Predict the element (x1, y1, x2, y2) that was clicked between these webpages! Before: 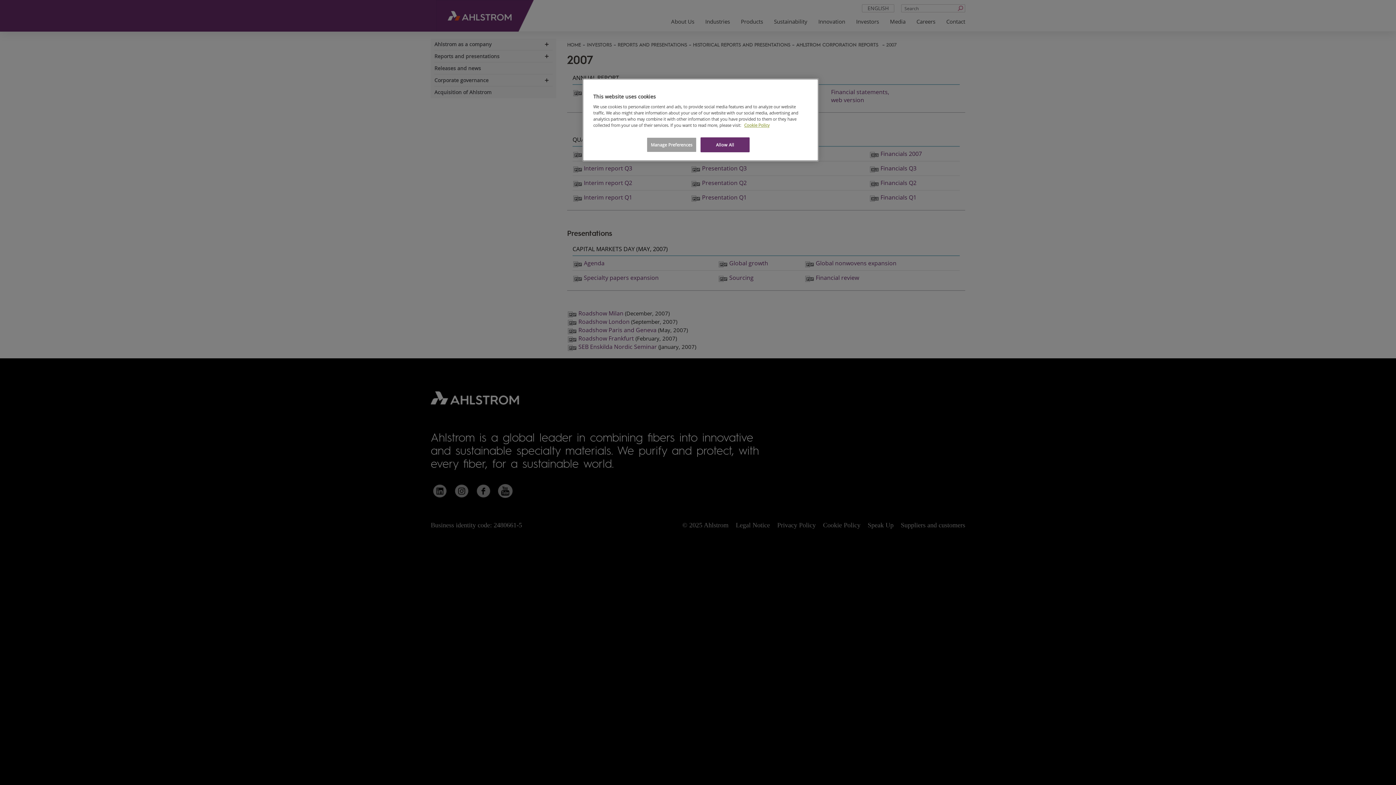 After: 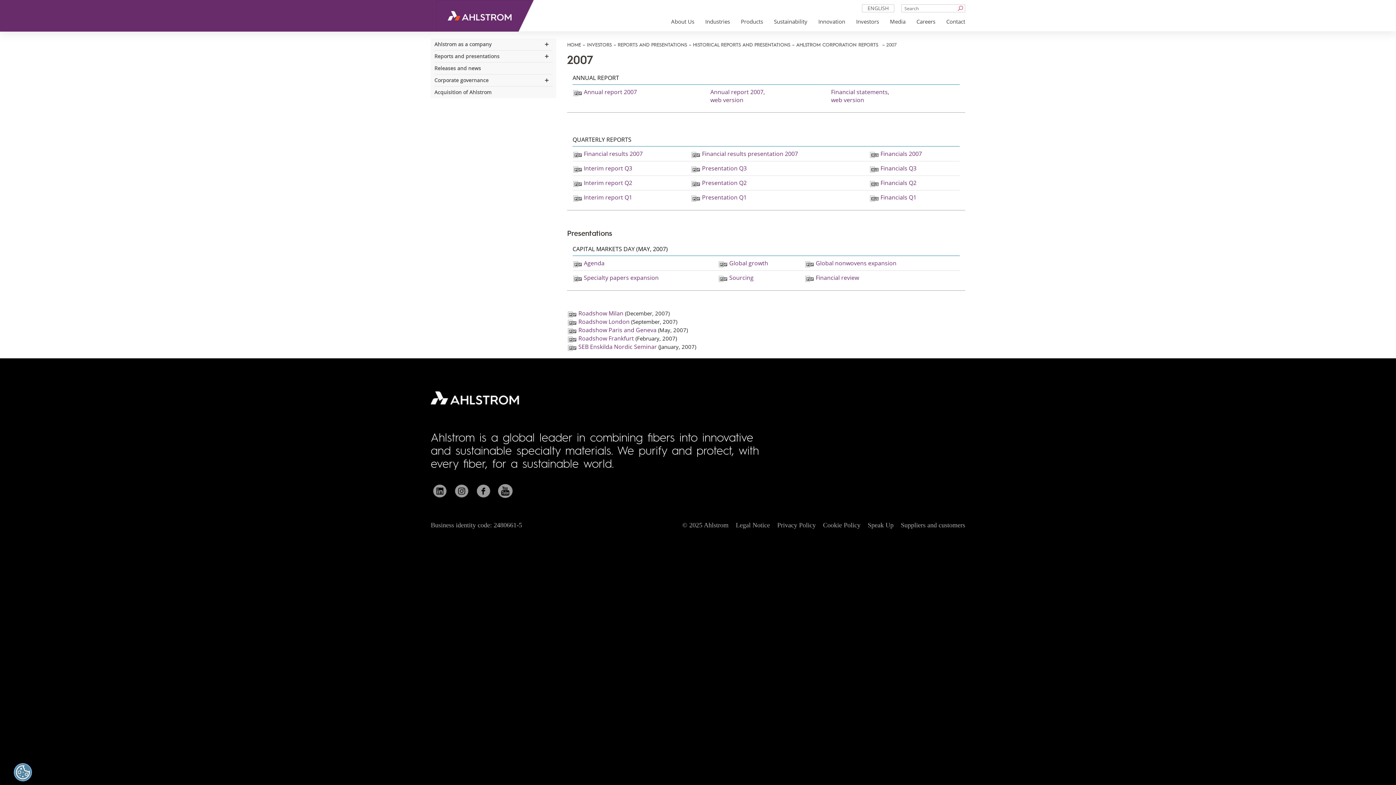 Action: bbox: (700, 137, 749, 152) label: Allow All